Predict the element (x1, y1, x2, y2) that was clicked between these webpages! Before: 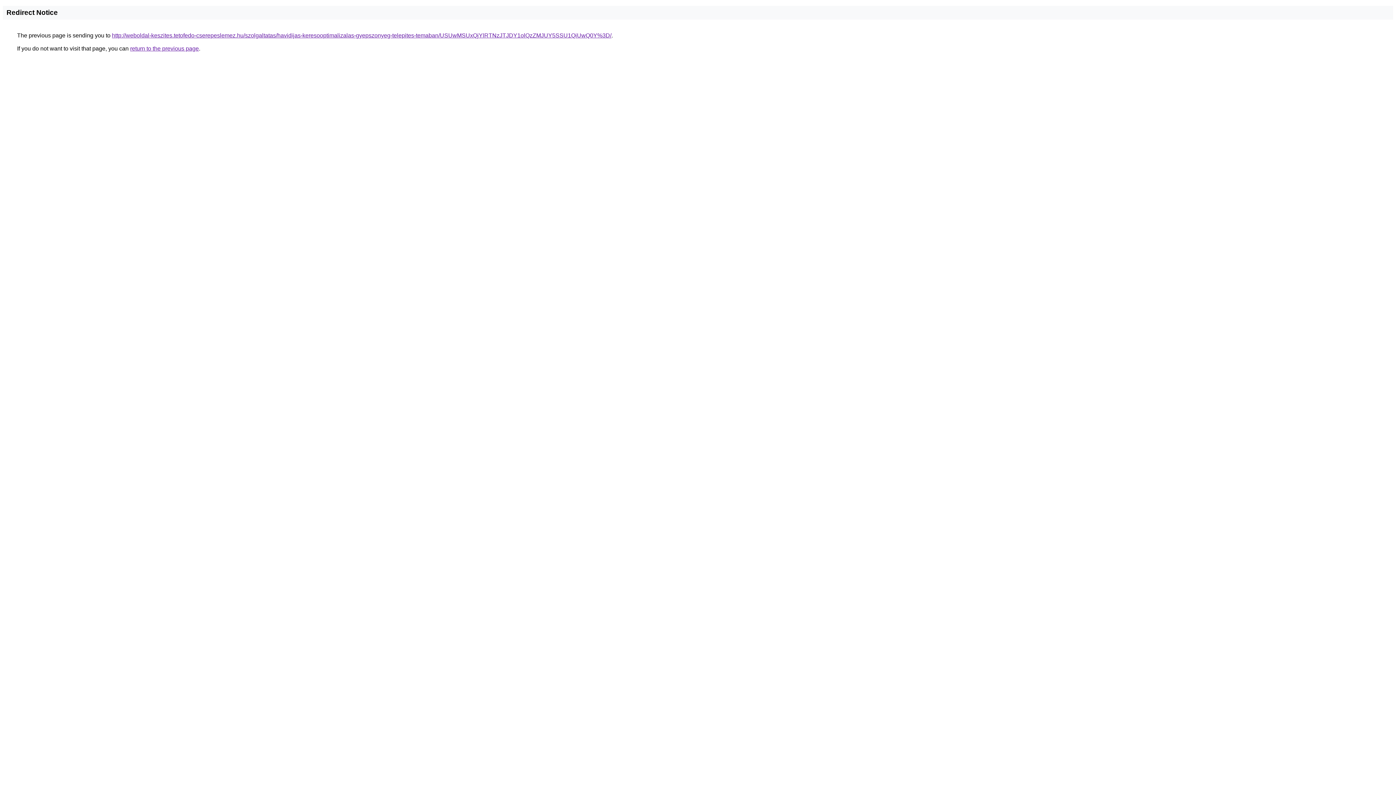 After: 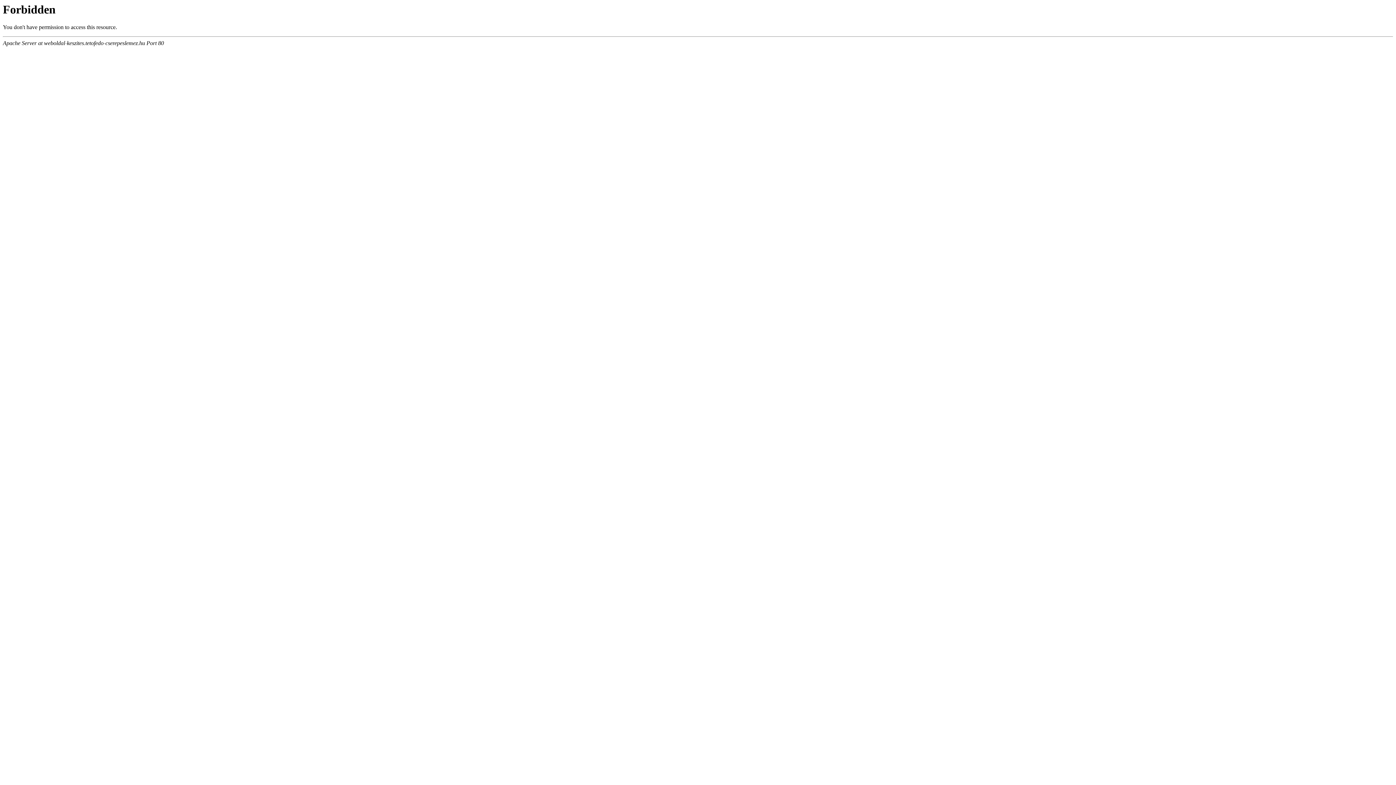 Action: bbox: (112, 32, 611, 38) label: http://weboldal-keszites.tetofedo-cserepeslemez.hu/szolgaltatas/havidijas-keresooptimalizalas-gyepszonyeg-telepites-temaban/USUwMSUxQjYlRTNzJTJDY1olQzZMJUY5SSU1QiUwQ0Y%3D/